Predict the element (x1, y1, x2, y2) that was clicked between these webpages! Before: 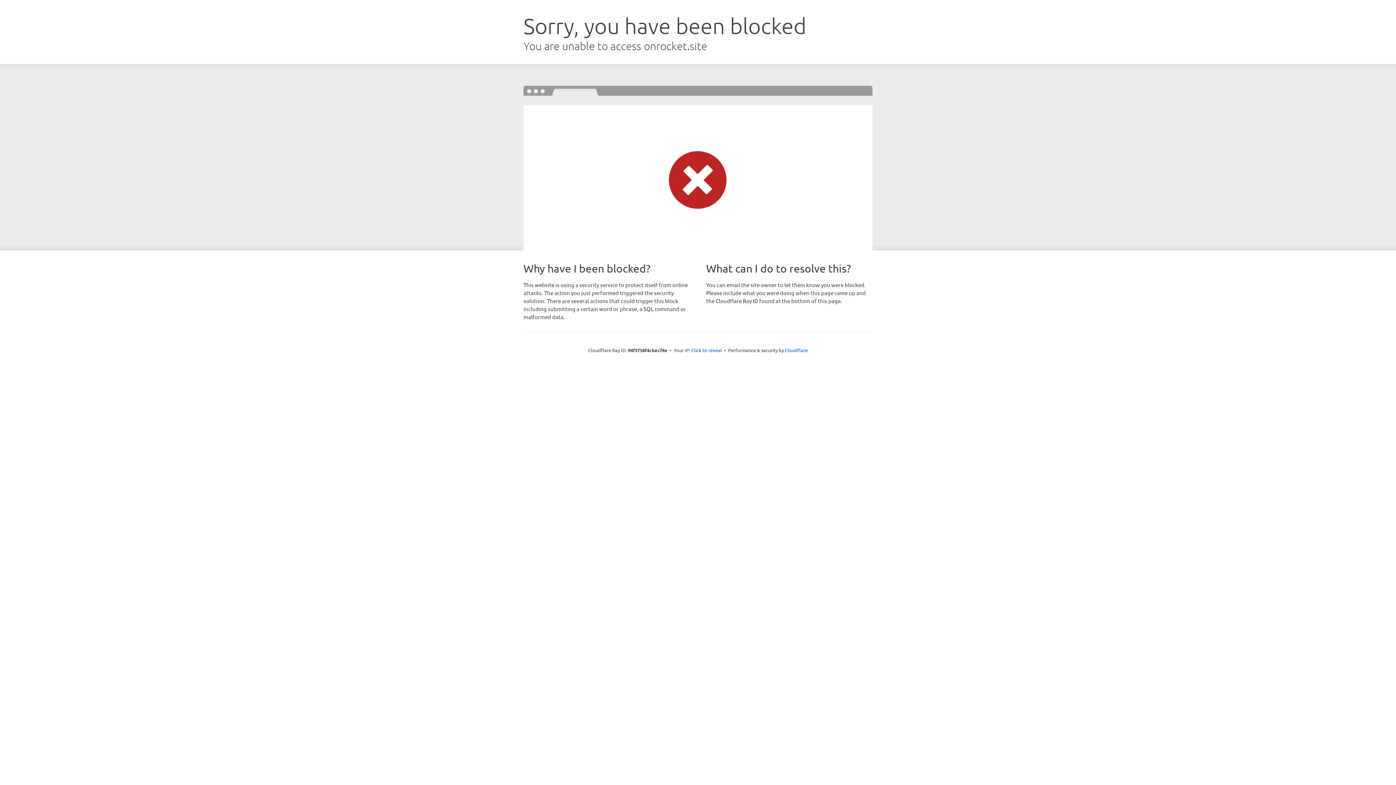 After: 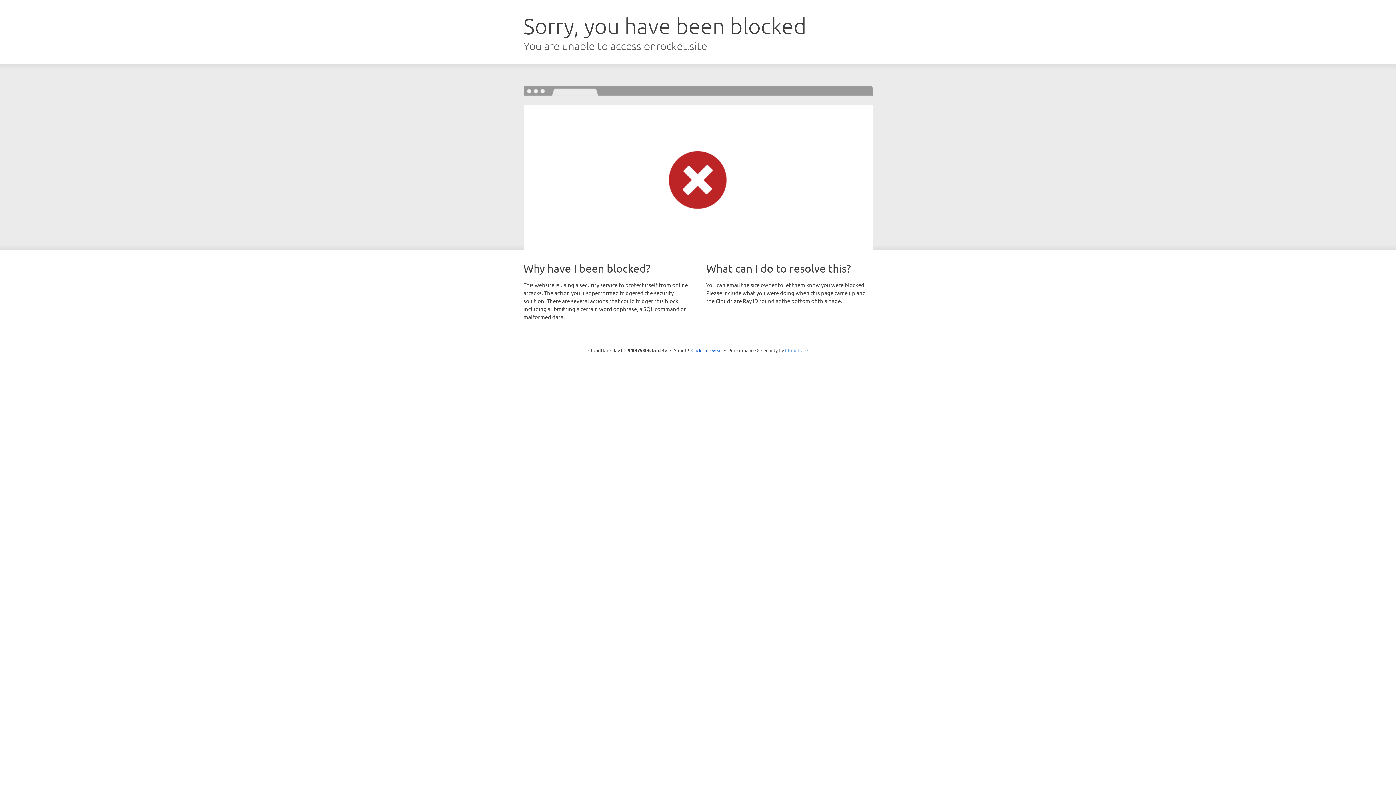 Action: label: Cloudflare bbox: (785, 347, 808, 353)